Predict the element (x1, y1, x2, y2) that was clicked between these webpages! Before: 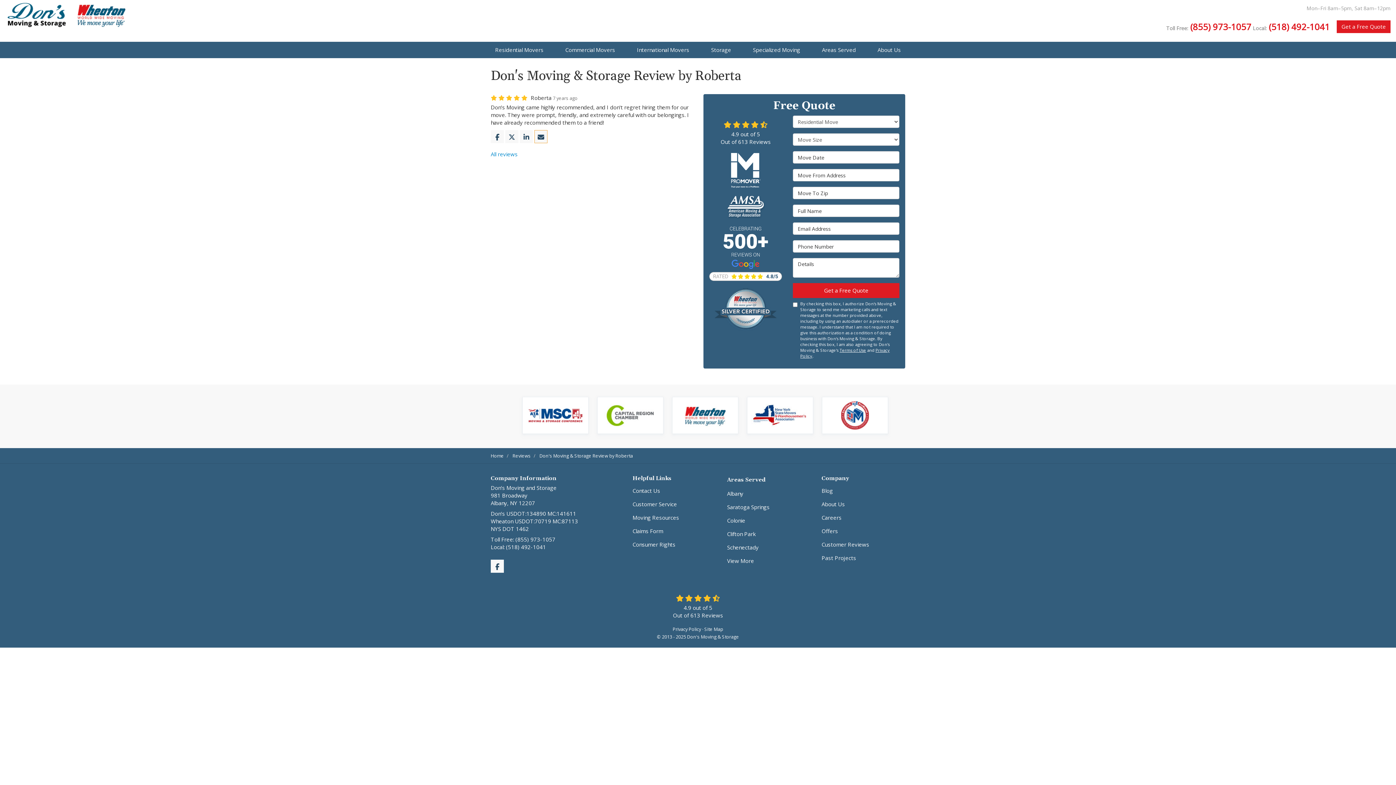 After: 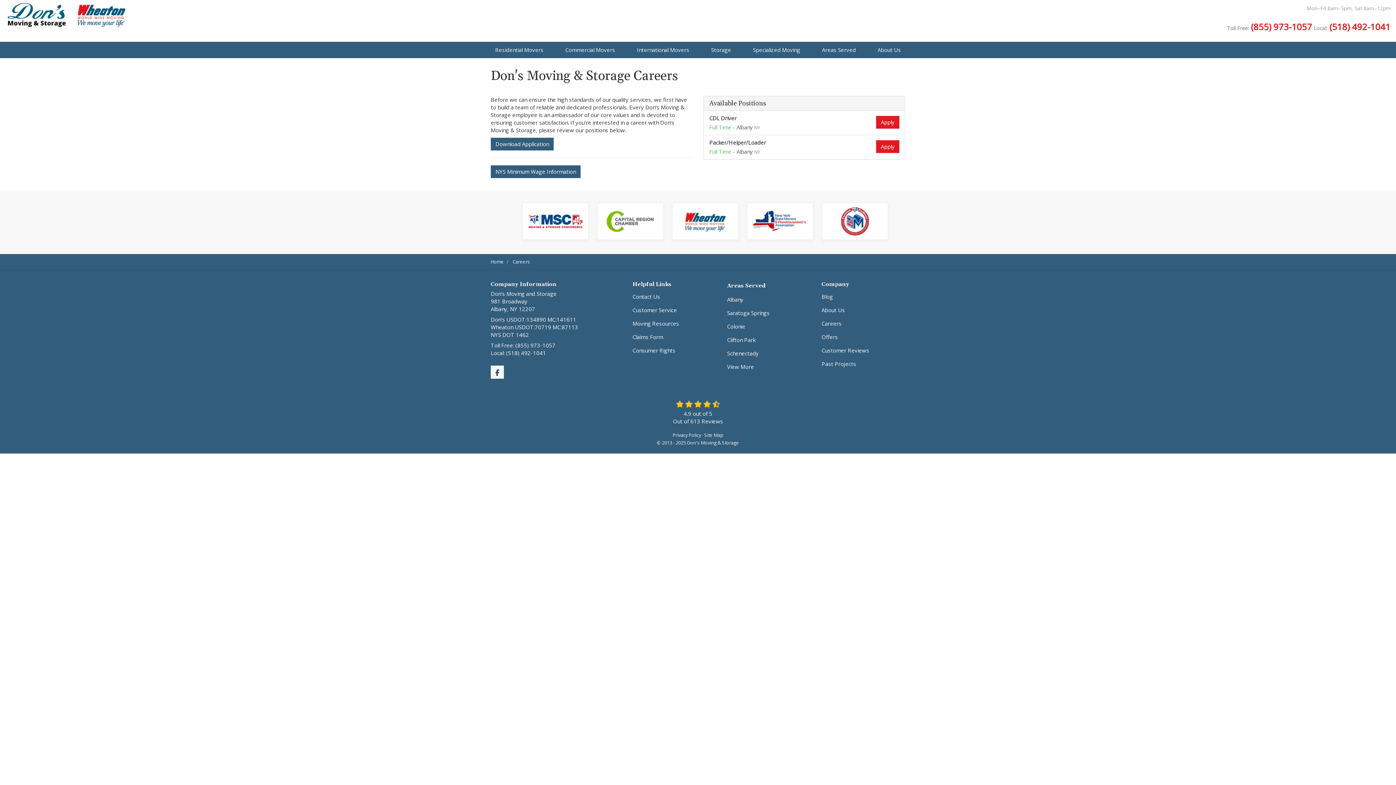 Action: label: Careers bbox: (821, 511, 841, 524)